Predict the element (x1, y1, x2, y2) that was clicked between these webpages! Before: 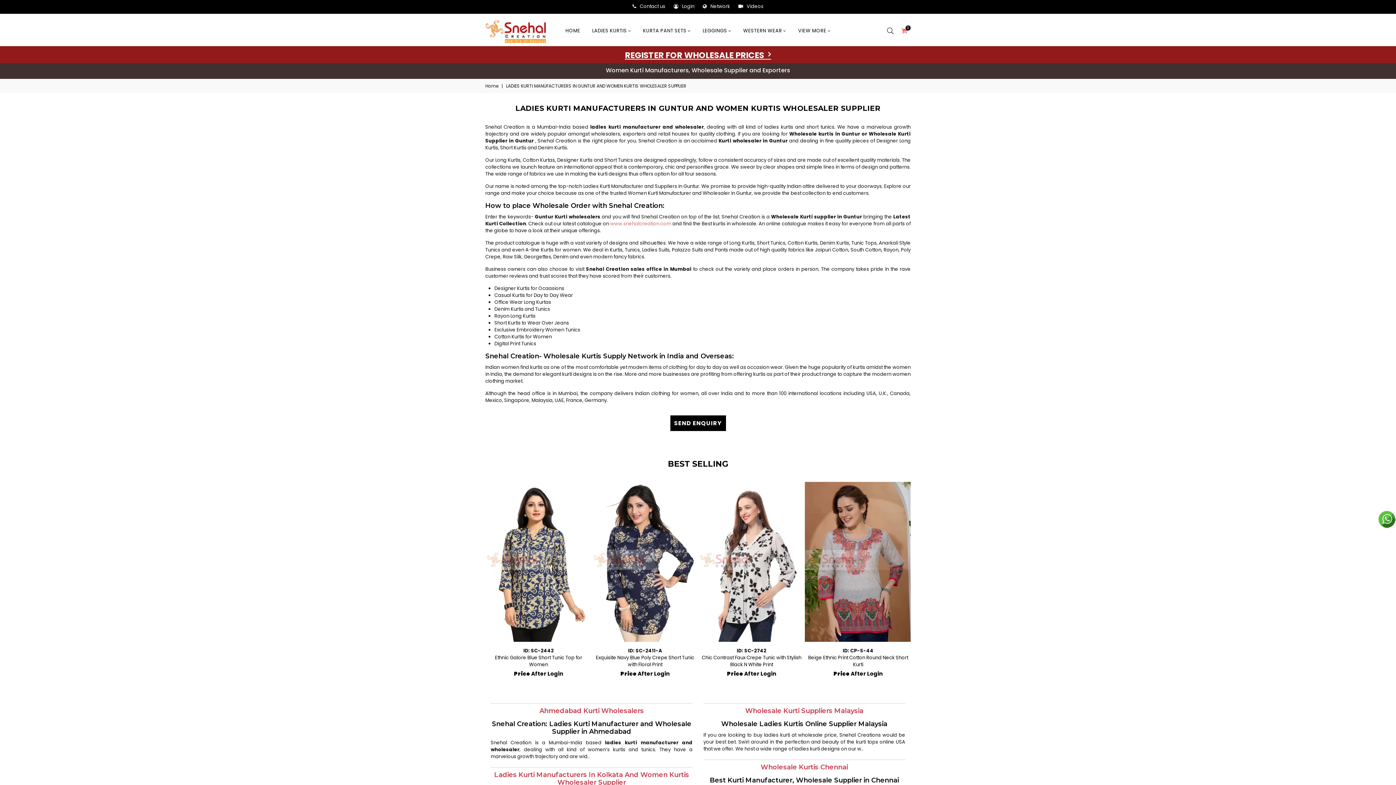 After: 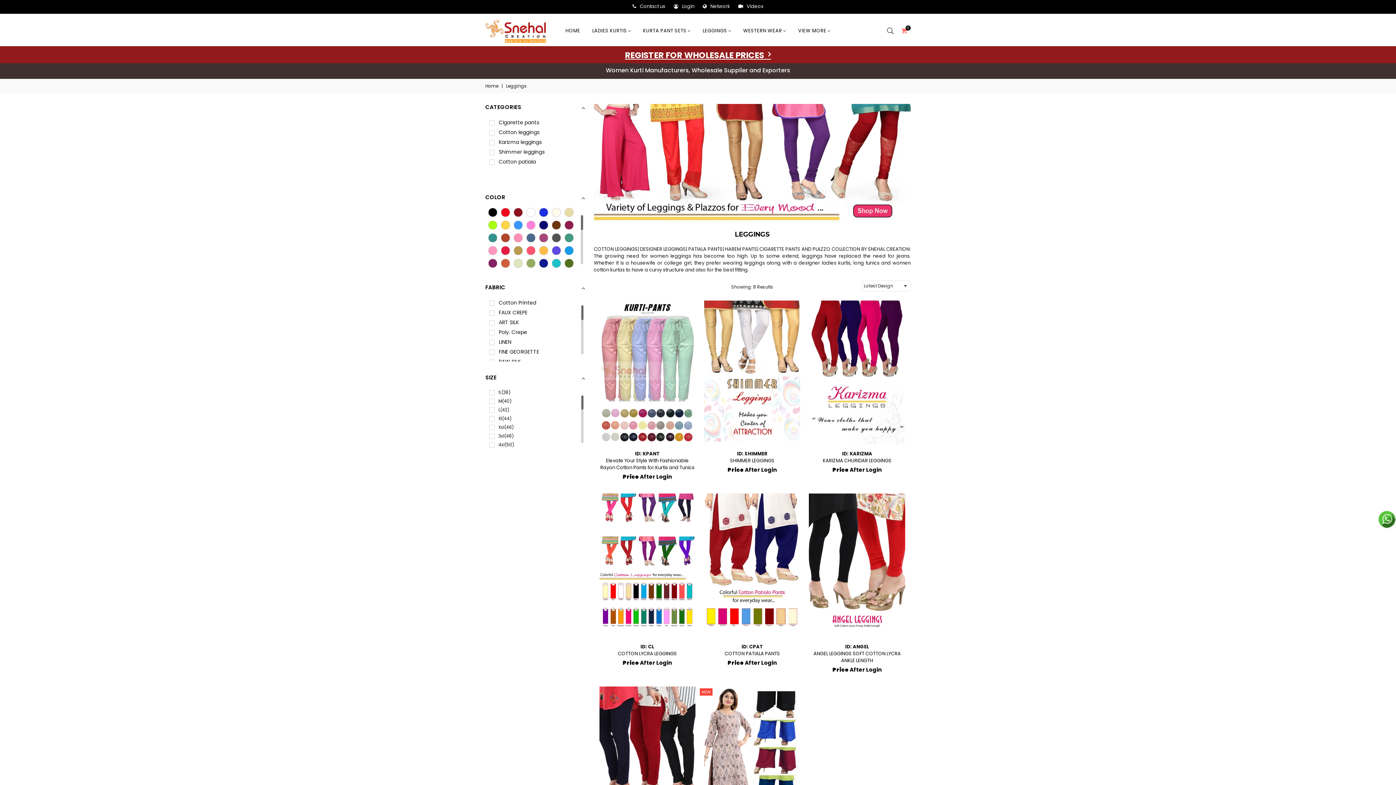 Action: label: LEGGINGS  bbox: (697, 23, 736, 38)